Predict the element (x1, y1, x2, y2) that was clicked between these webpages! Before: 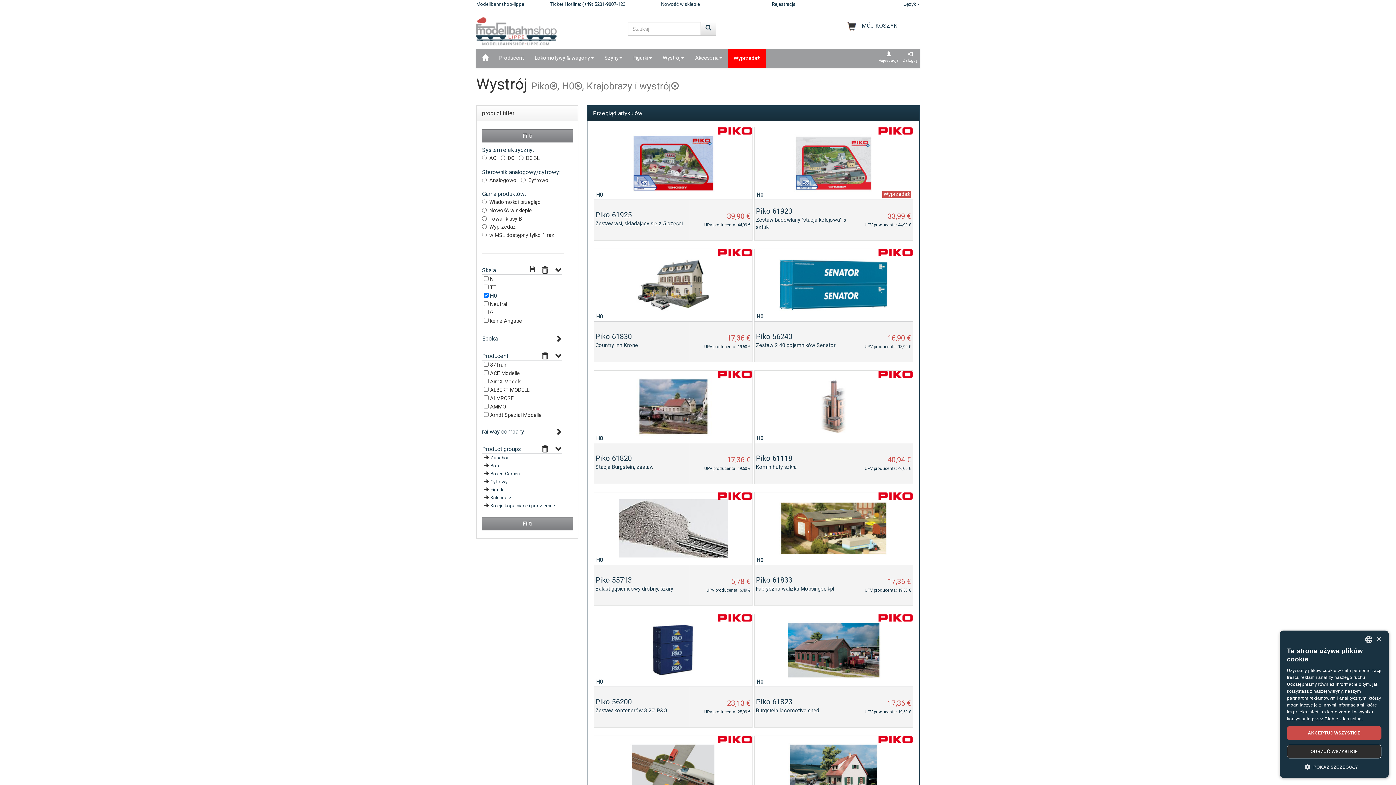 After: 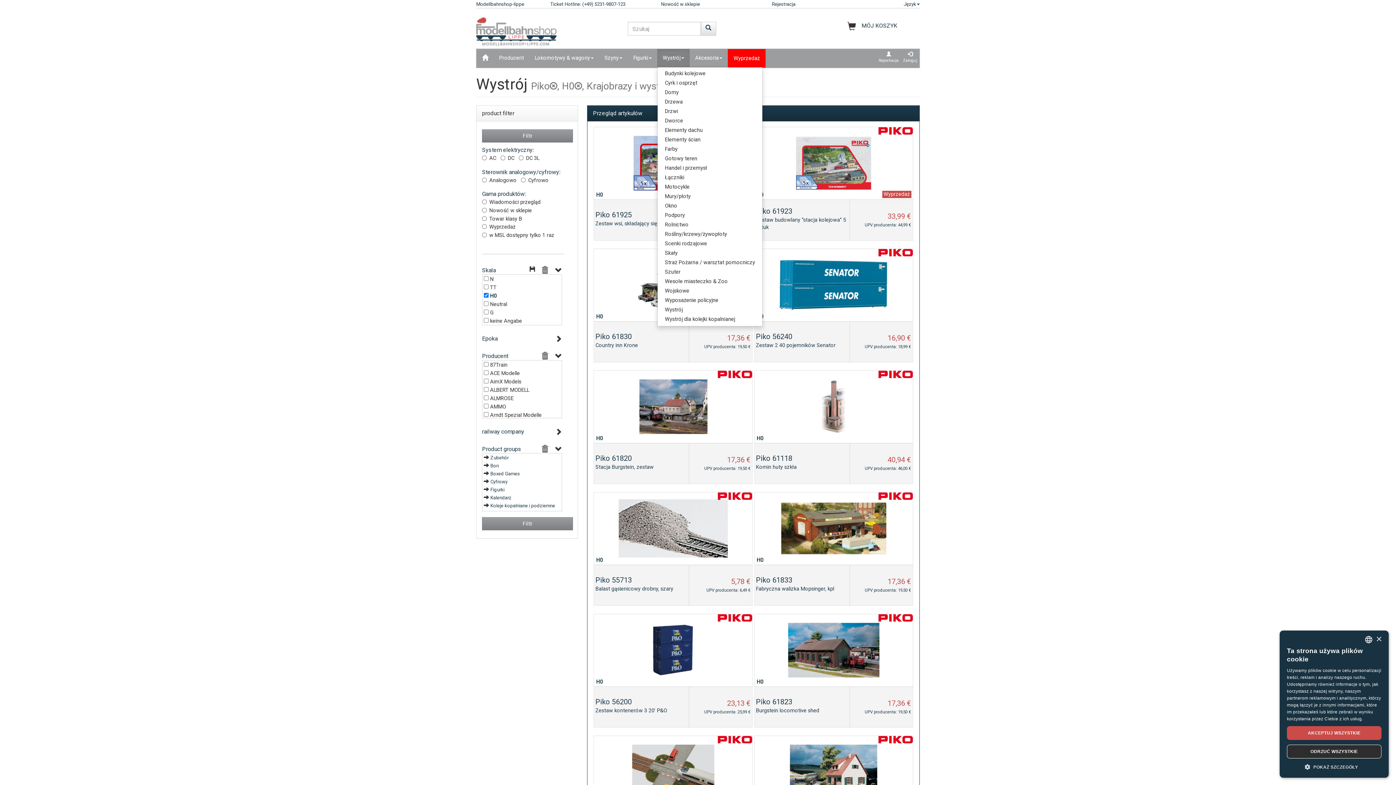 Action: label: Wystrój bbox: (657, 49, 689, 67)